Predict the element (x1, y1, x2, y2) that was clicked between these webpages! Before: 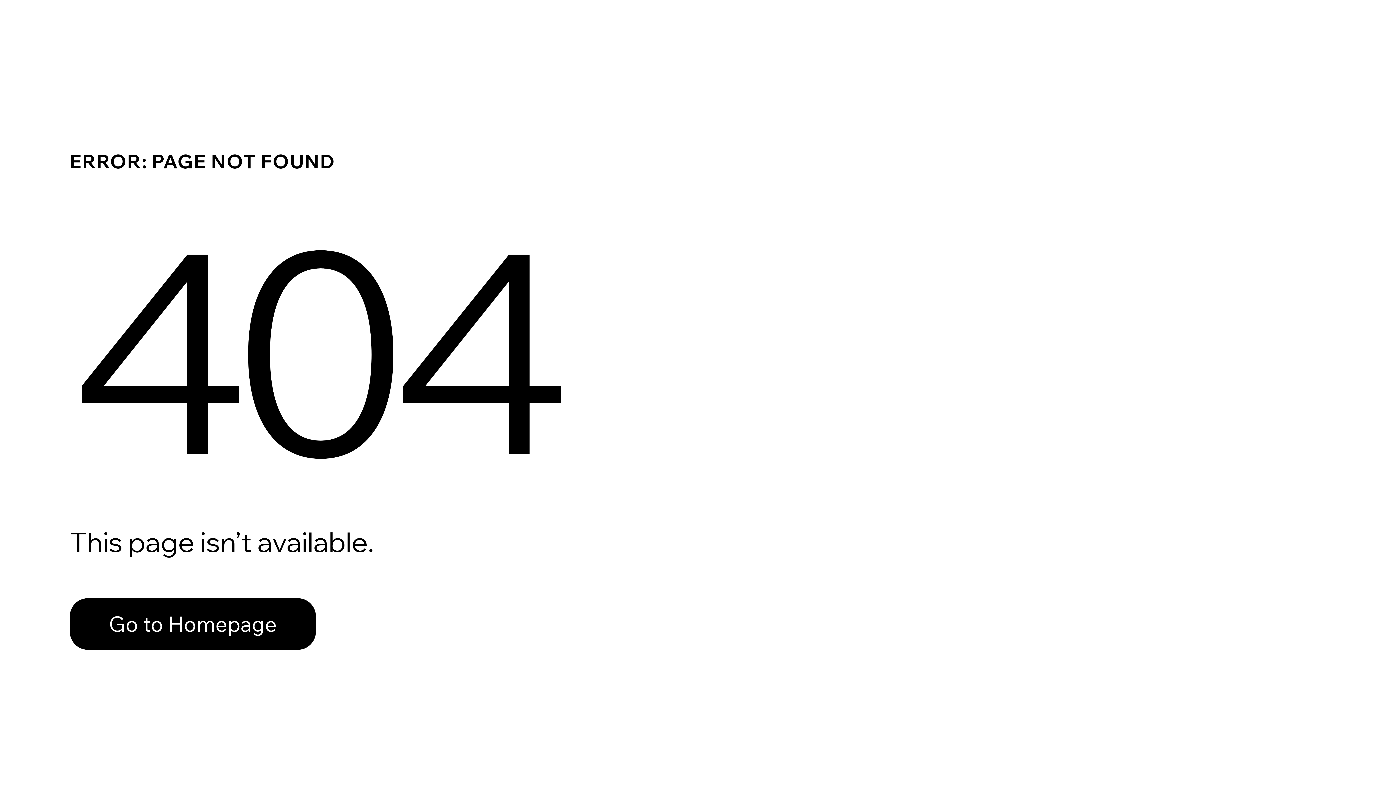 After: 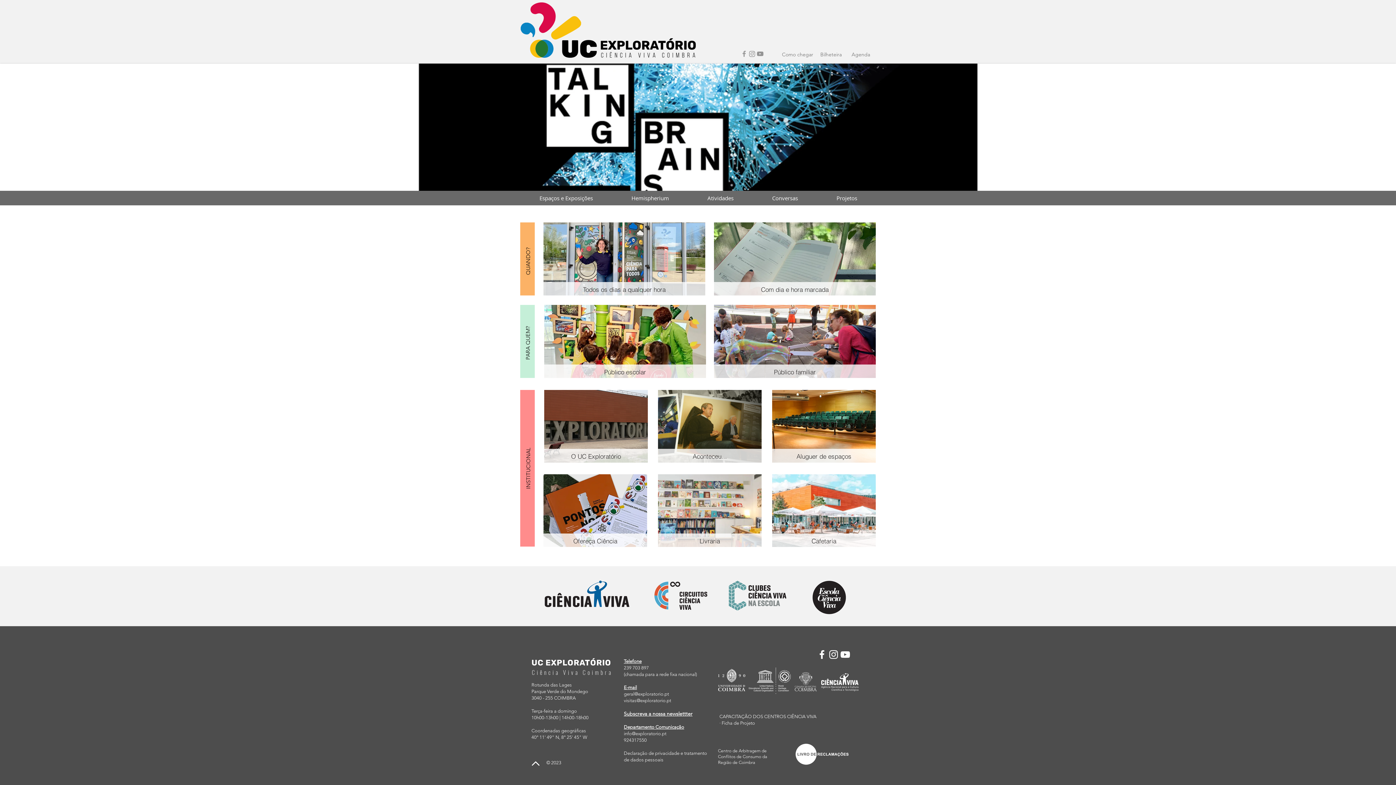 Action: bbox: (69, 582, 768, 659) label: Go to Homepage